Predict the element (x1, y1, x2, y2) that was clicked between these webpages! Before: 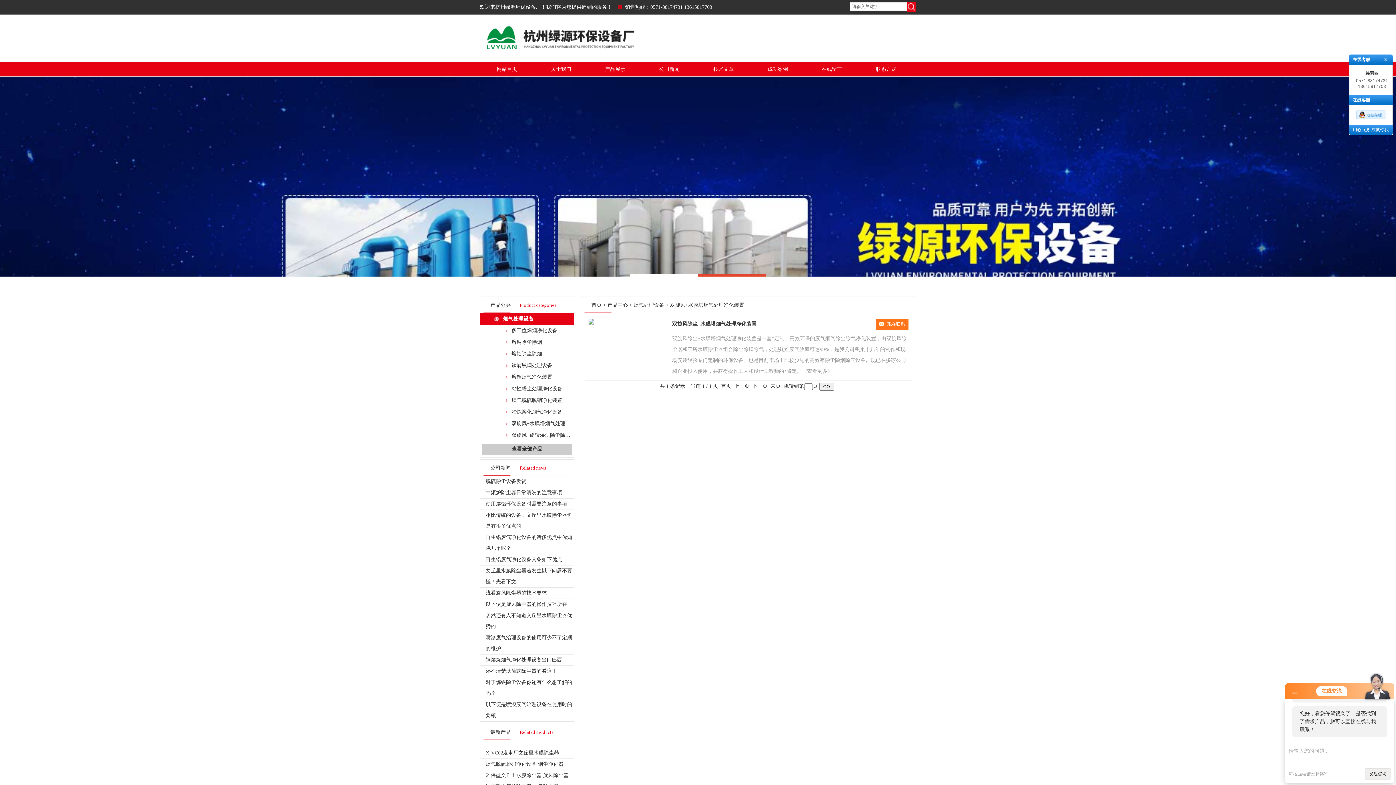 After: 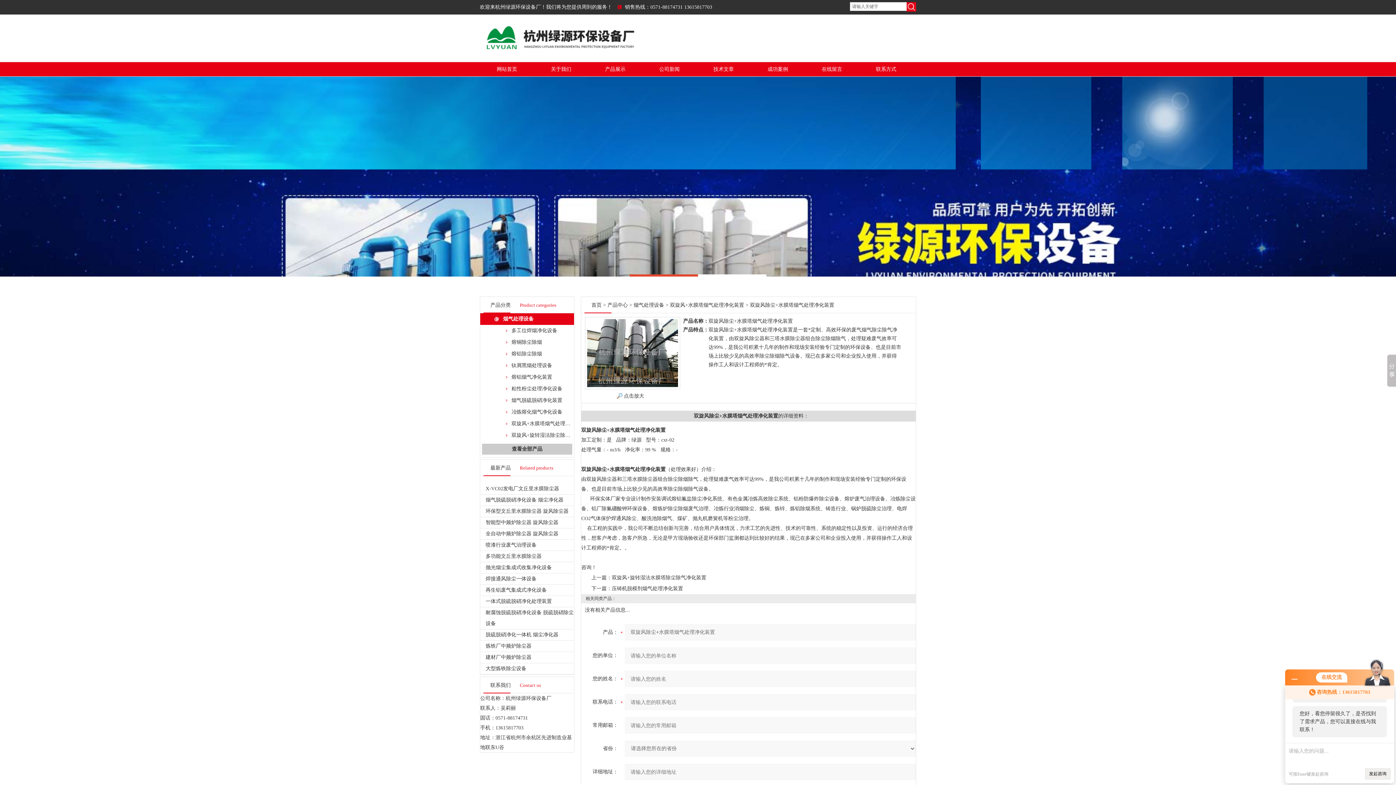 Action: bbox: (588, 320, 594, 325)